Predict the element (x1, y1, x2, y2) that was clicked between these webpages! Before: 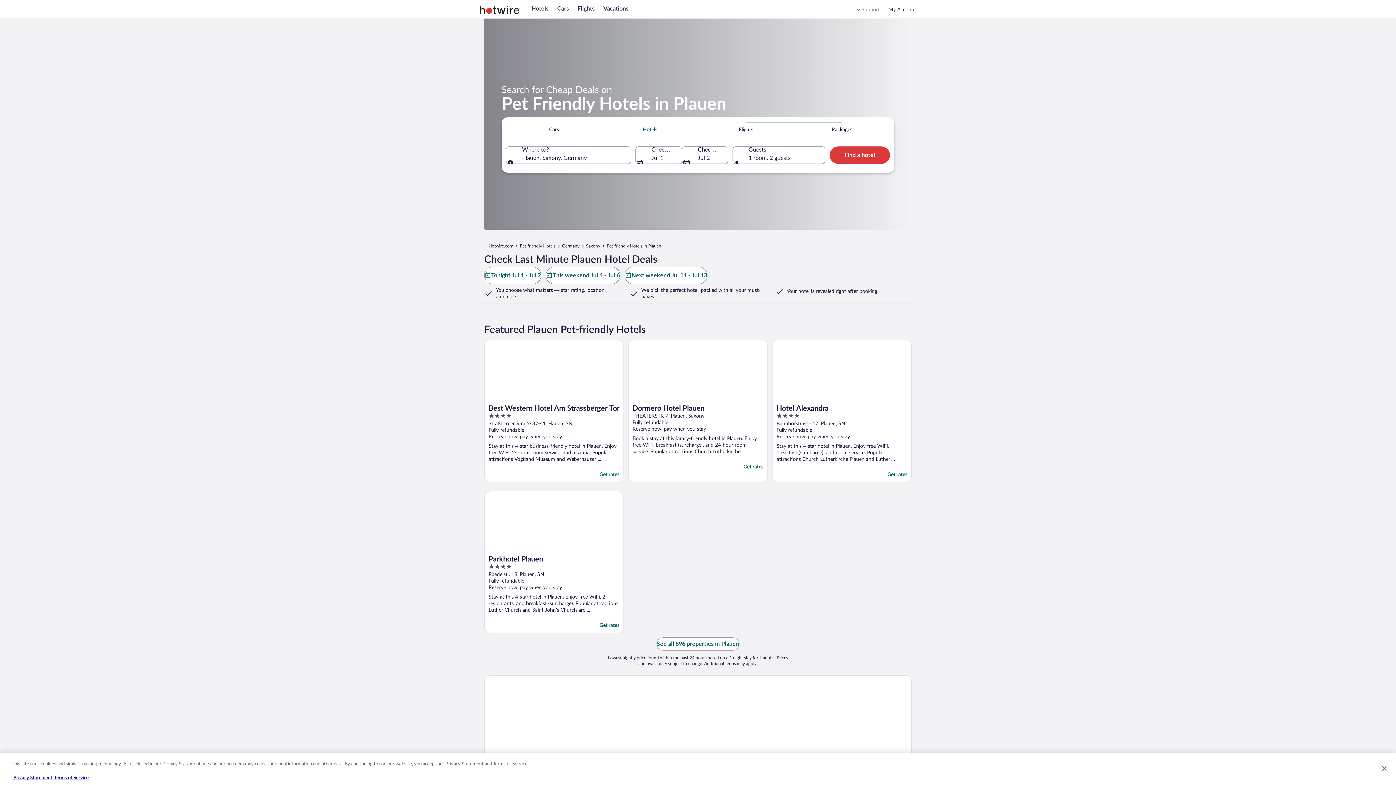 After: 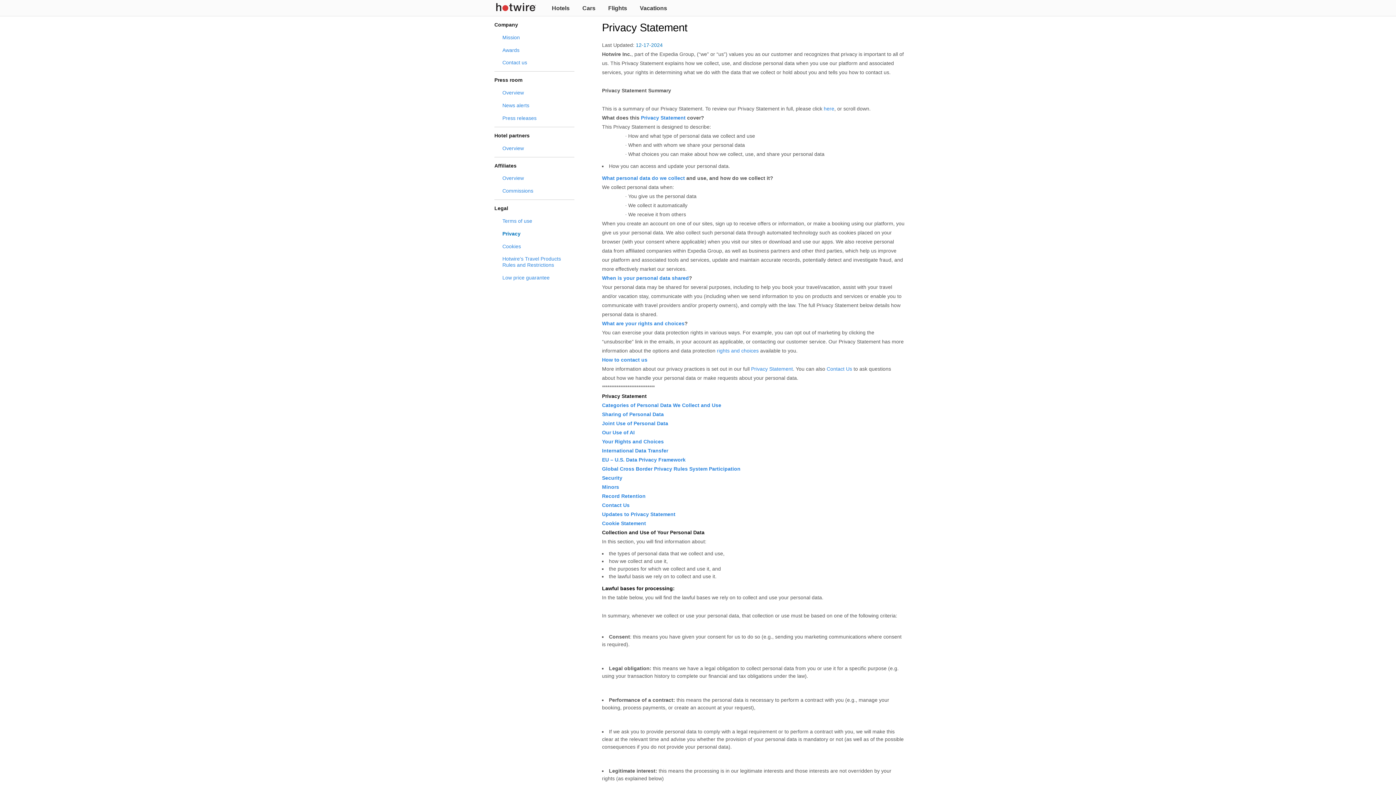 Action: bbox: (13, 776, 52, 780) label: Privacy Statement